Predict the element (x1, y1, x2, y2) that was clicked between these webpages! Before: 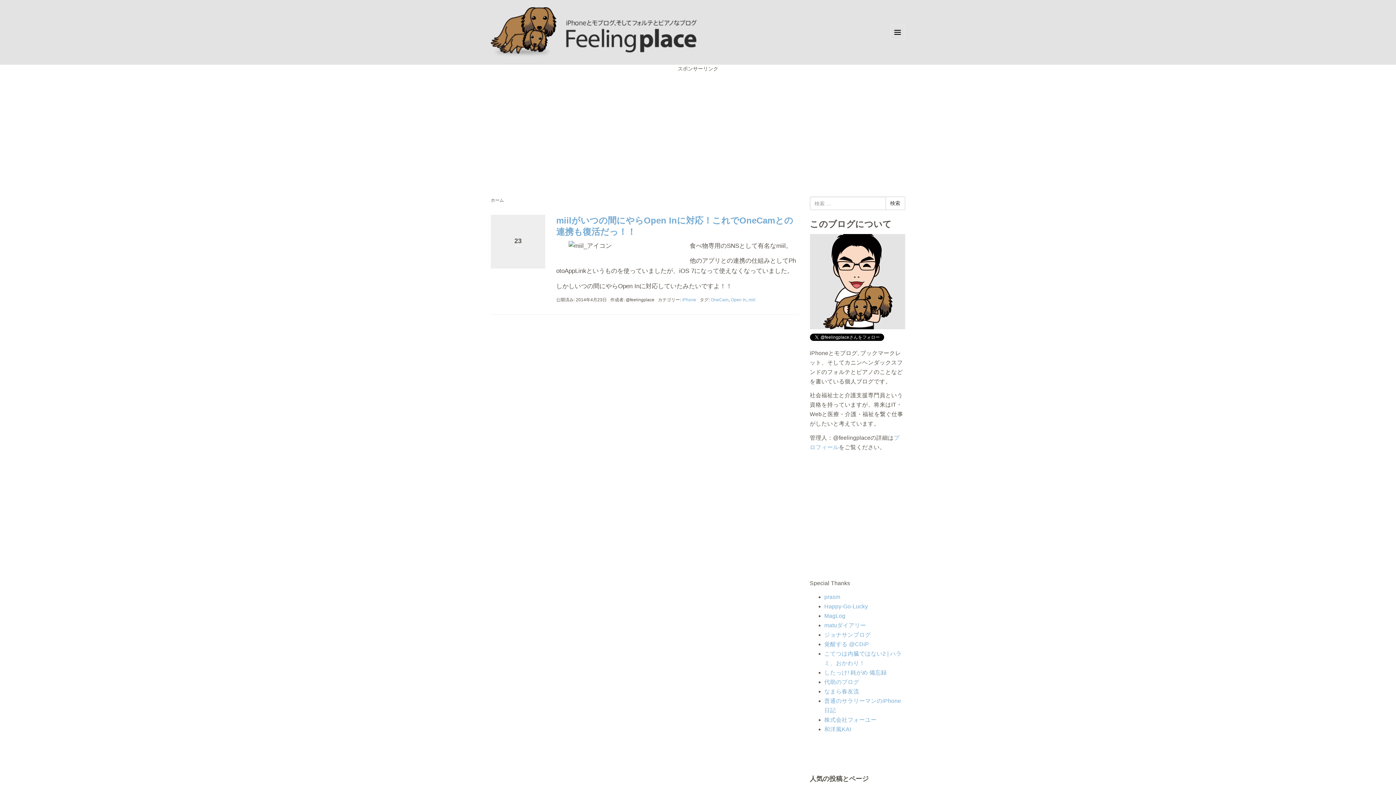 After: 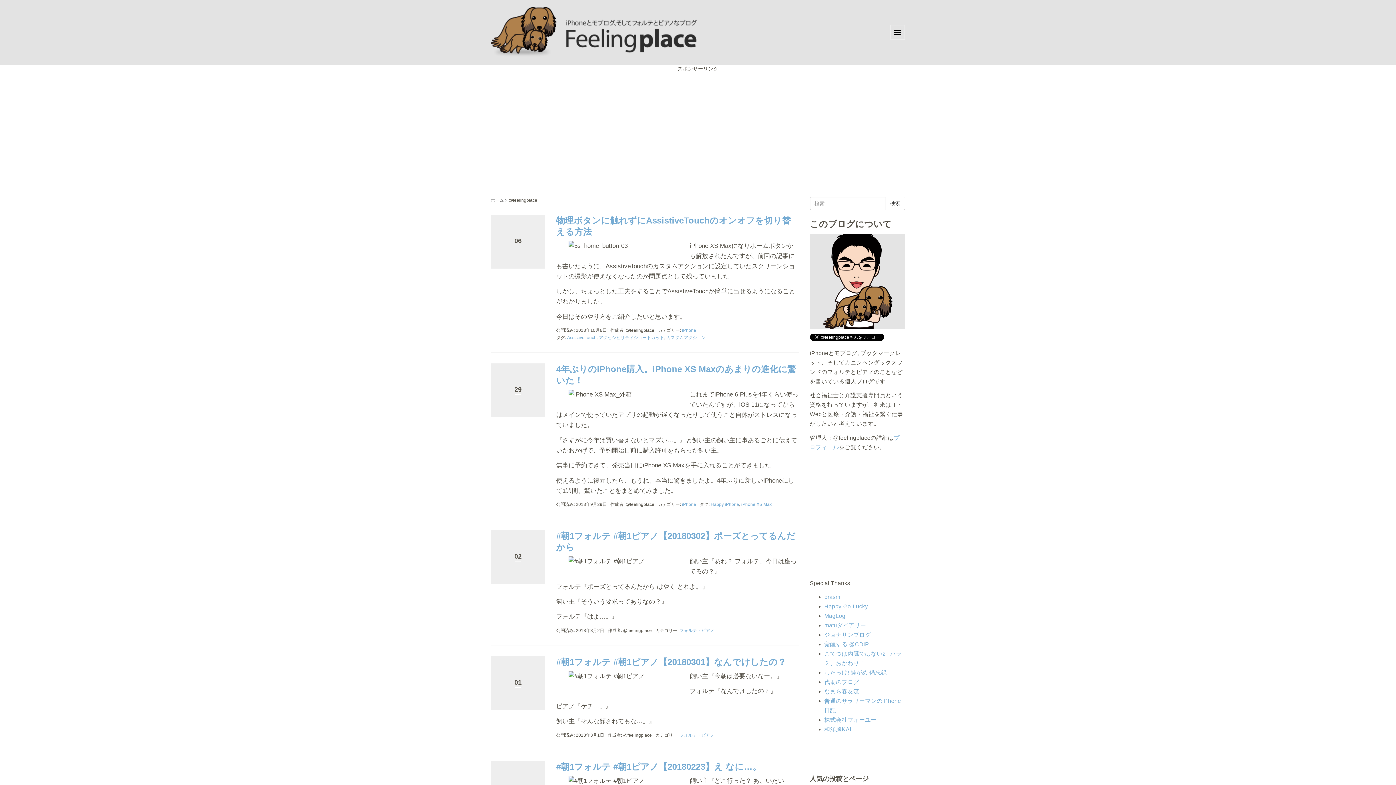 Action: label: @feelingplace bbox: (625, 297, 654, 302)